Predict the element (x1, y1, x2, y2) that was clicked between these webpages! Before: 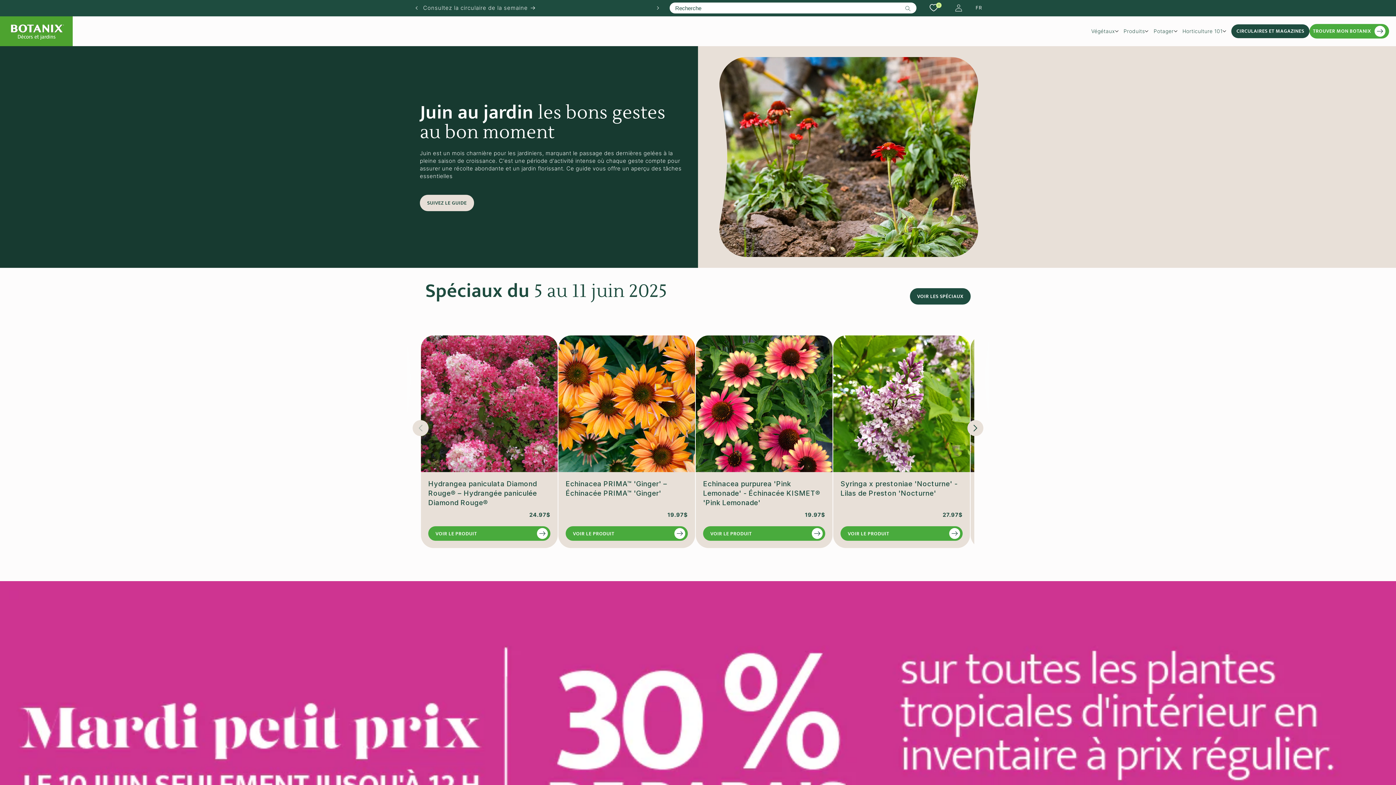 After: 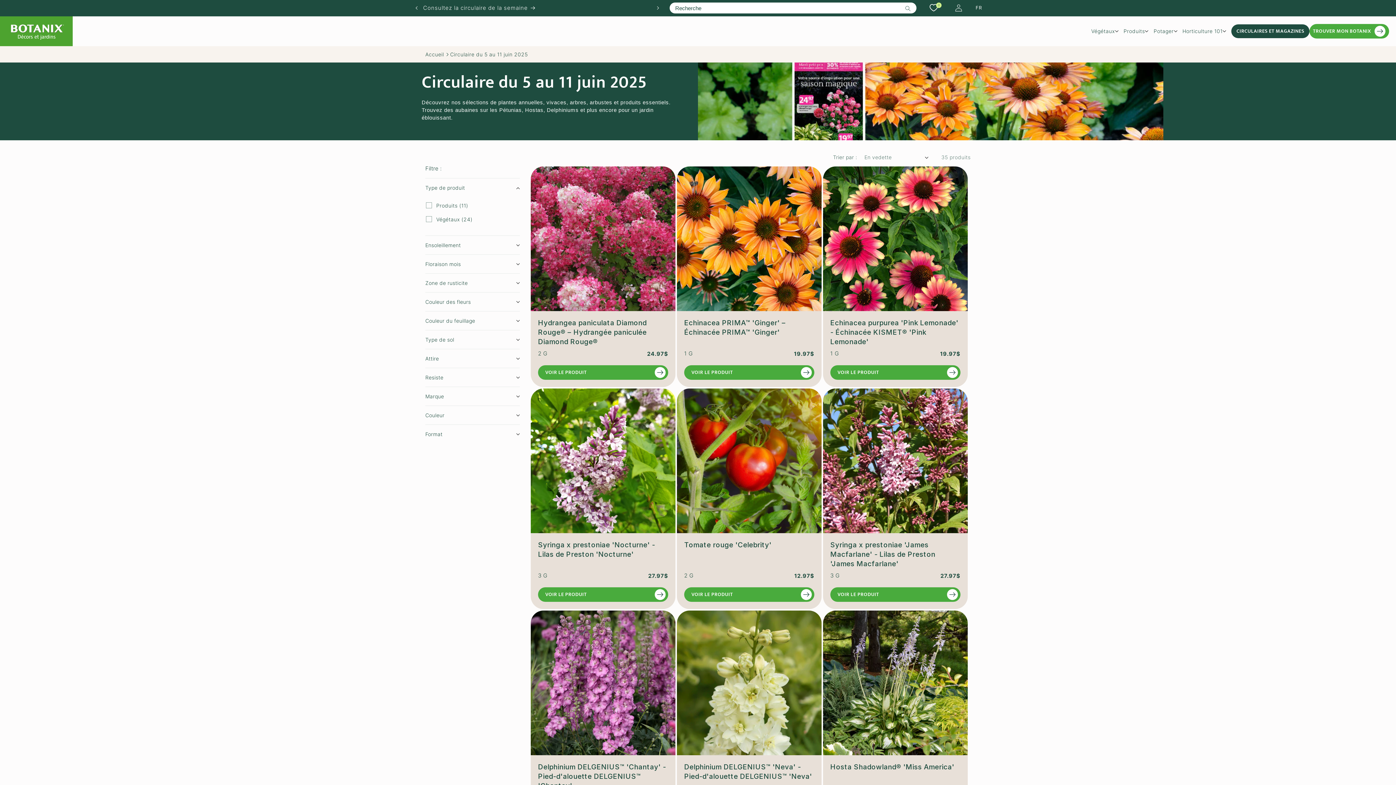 Action: bbox: (910, 288, 970, 304) label: VOIR LES SPÉCIAUX